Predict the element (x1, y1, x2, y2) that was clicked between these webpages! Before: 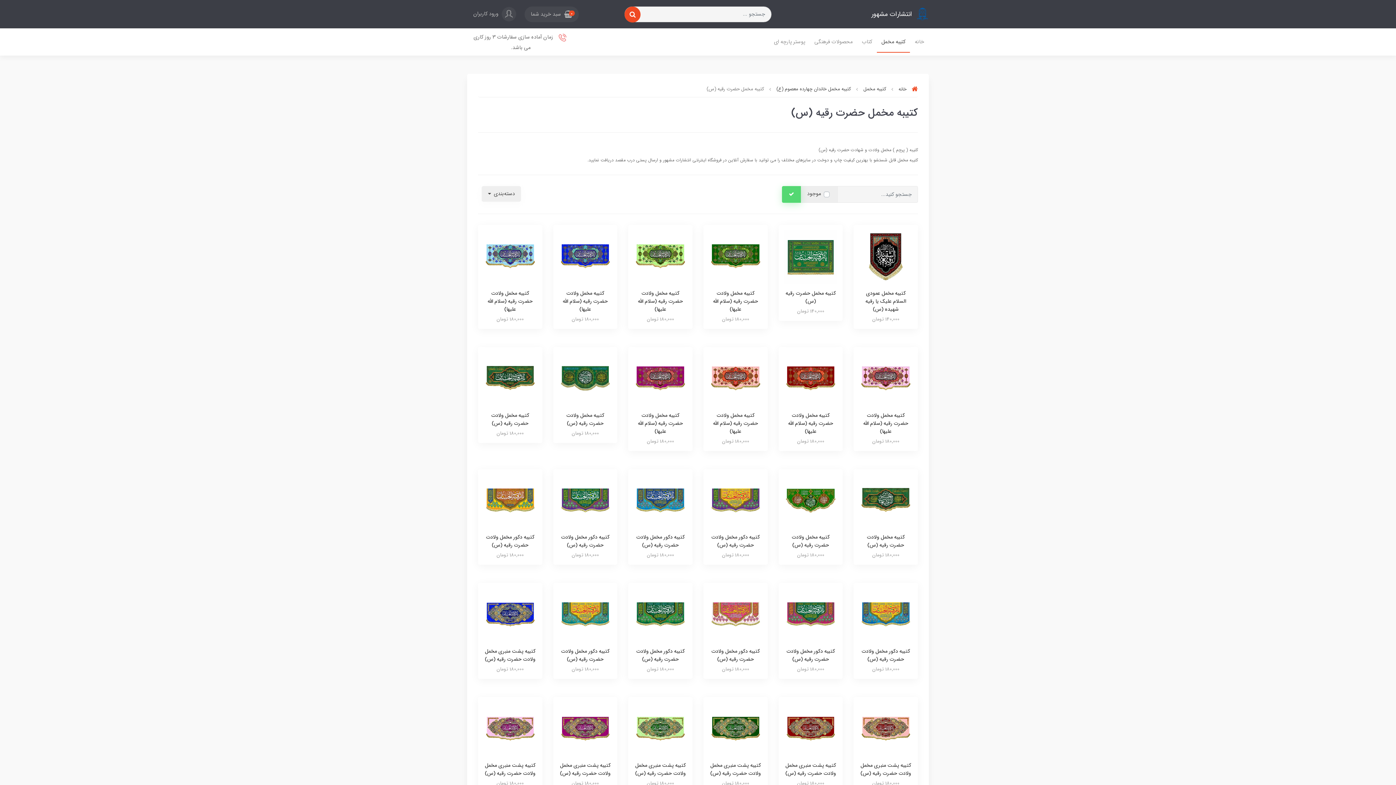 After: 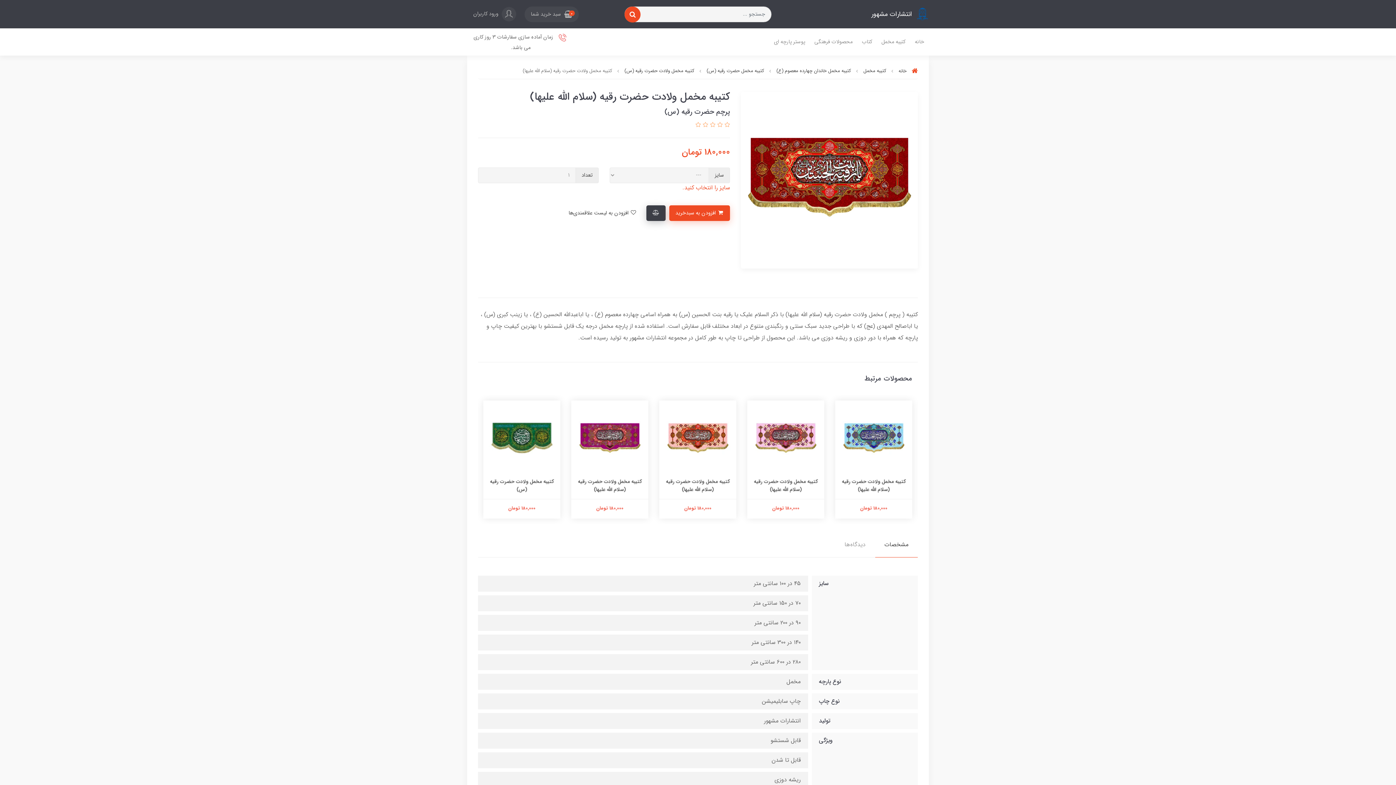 Action: label: کتیبه مخمل ولادت حضرت رقیه (سلام‌ الله‌ علیها) bbox: (788, 411, 833, 435)